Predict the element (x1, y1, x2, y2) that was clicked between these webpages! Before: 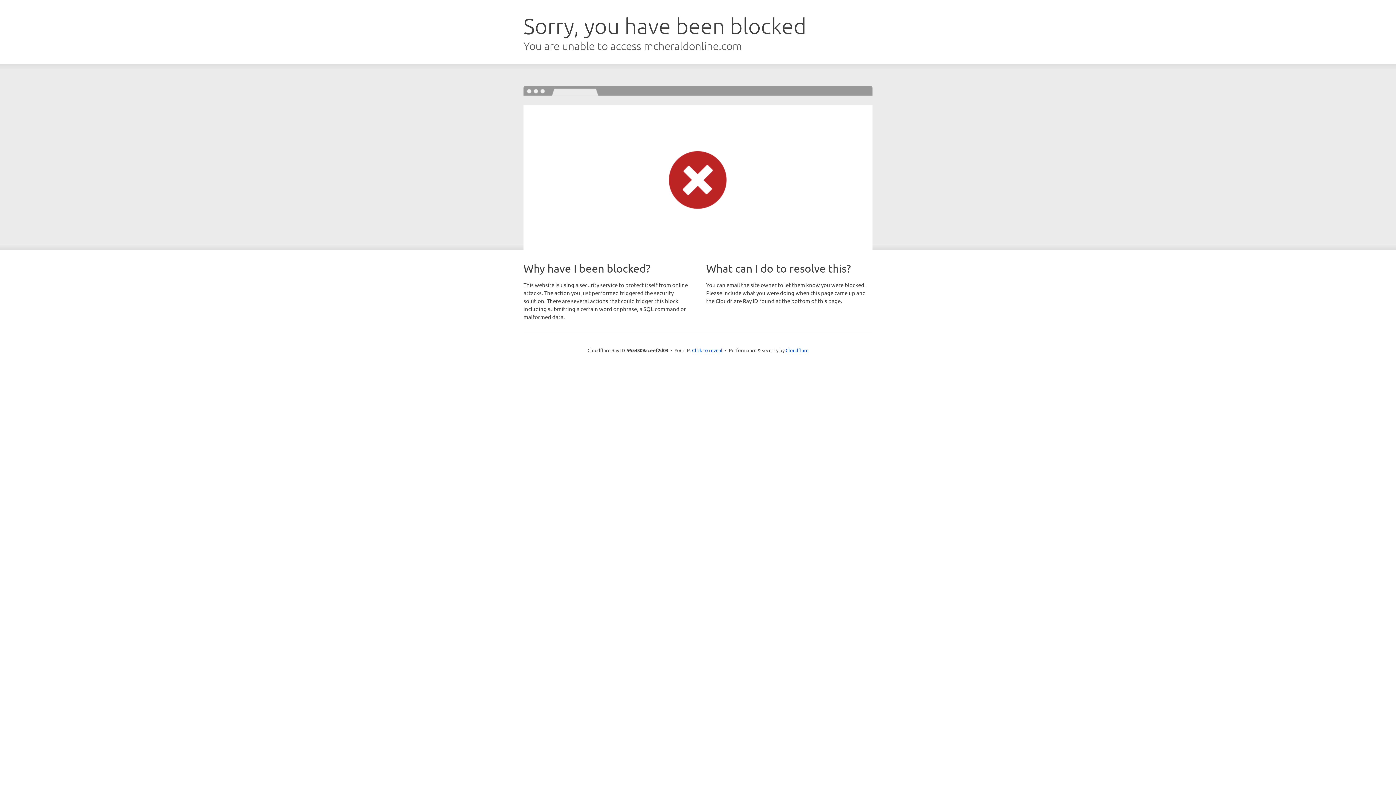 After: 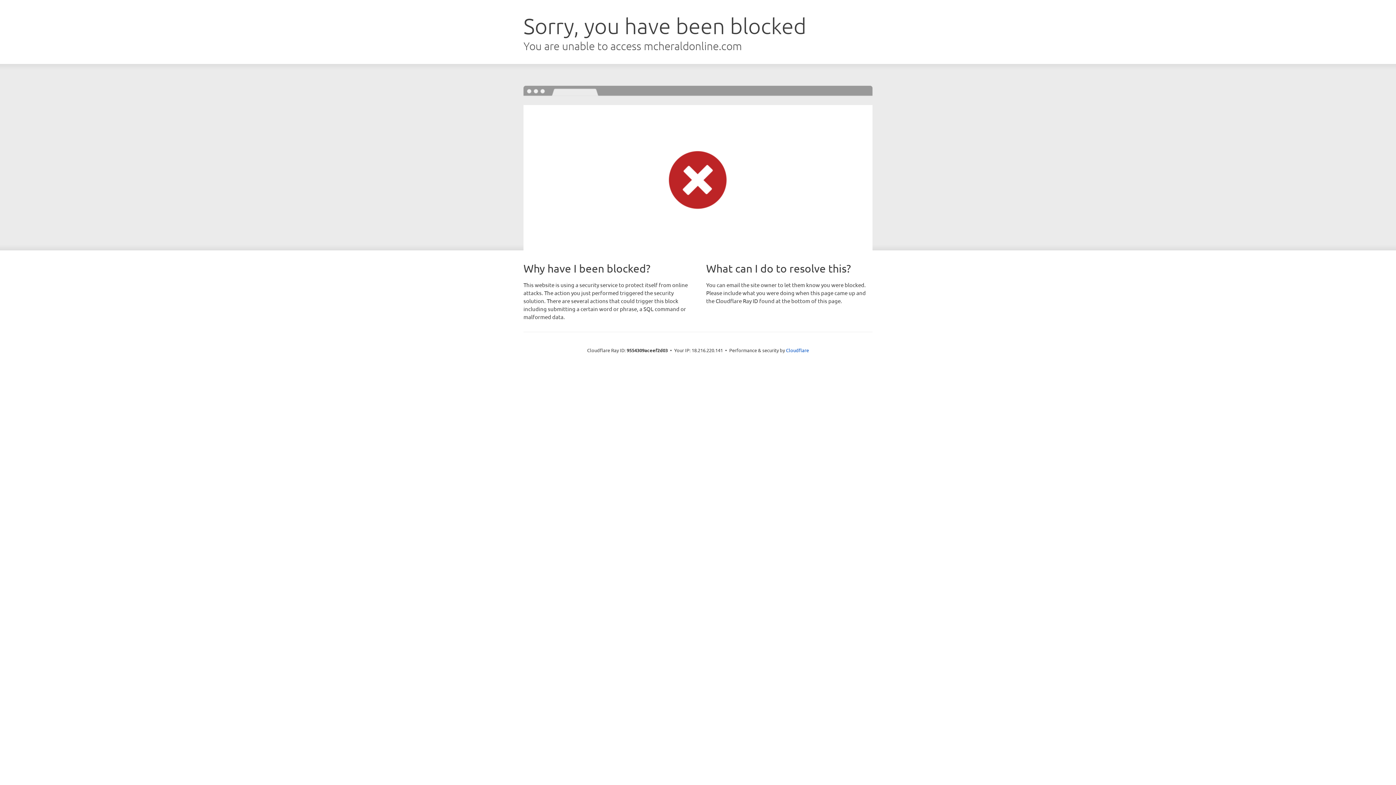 Action: bbox: (692, 346, 722, 353) label: Click to reveal